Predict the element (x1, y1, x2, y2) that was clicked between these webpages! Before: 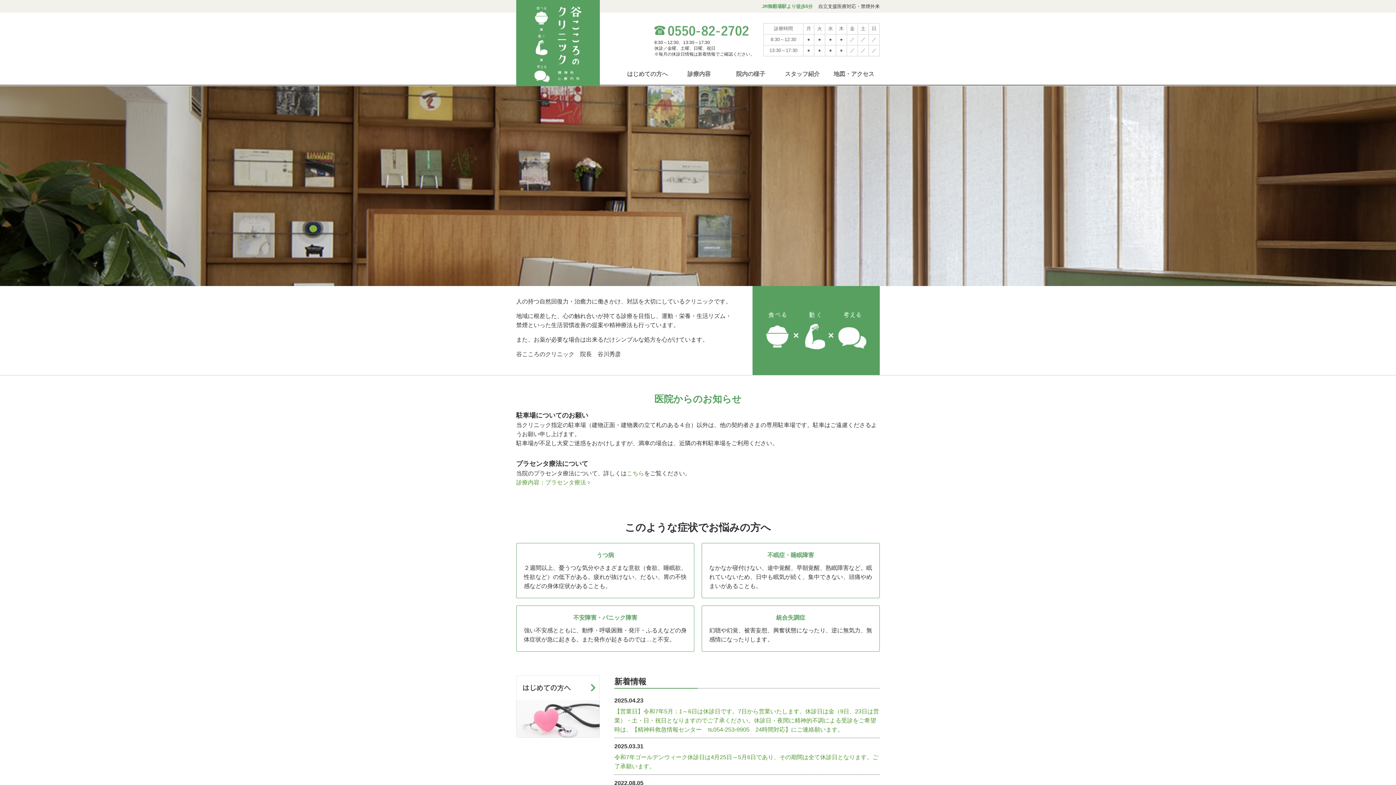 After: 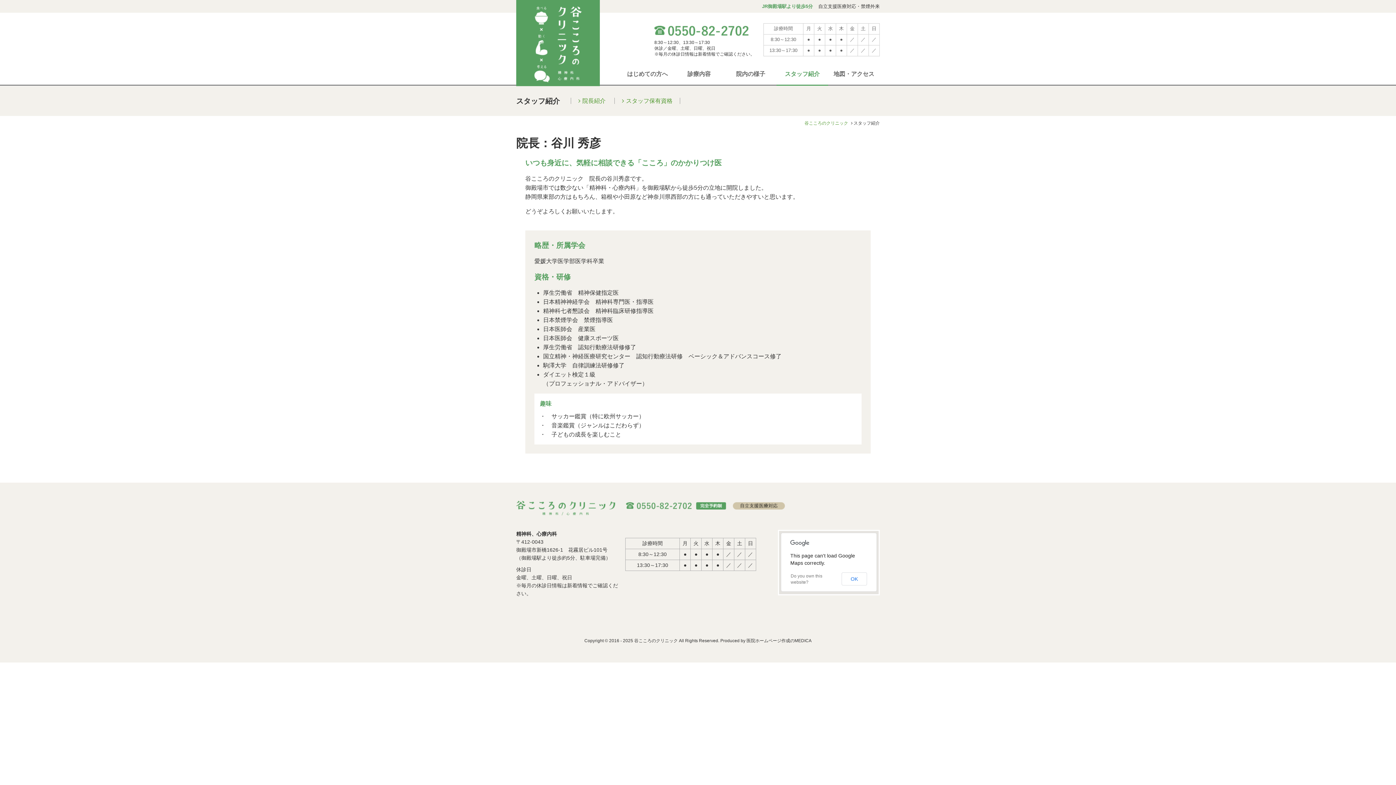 Action: bbox: (776, 64, 828, 84) label: スタッフ紹介